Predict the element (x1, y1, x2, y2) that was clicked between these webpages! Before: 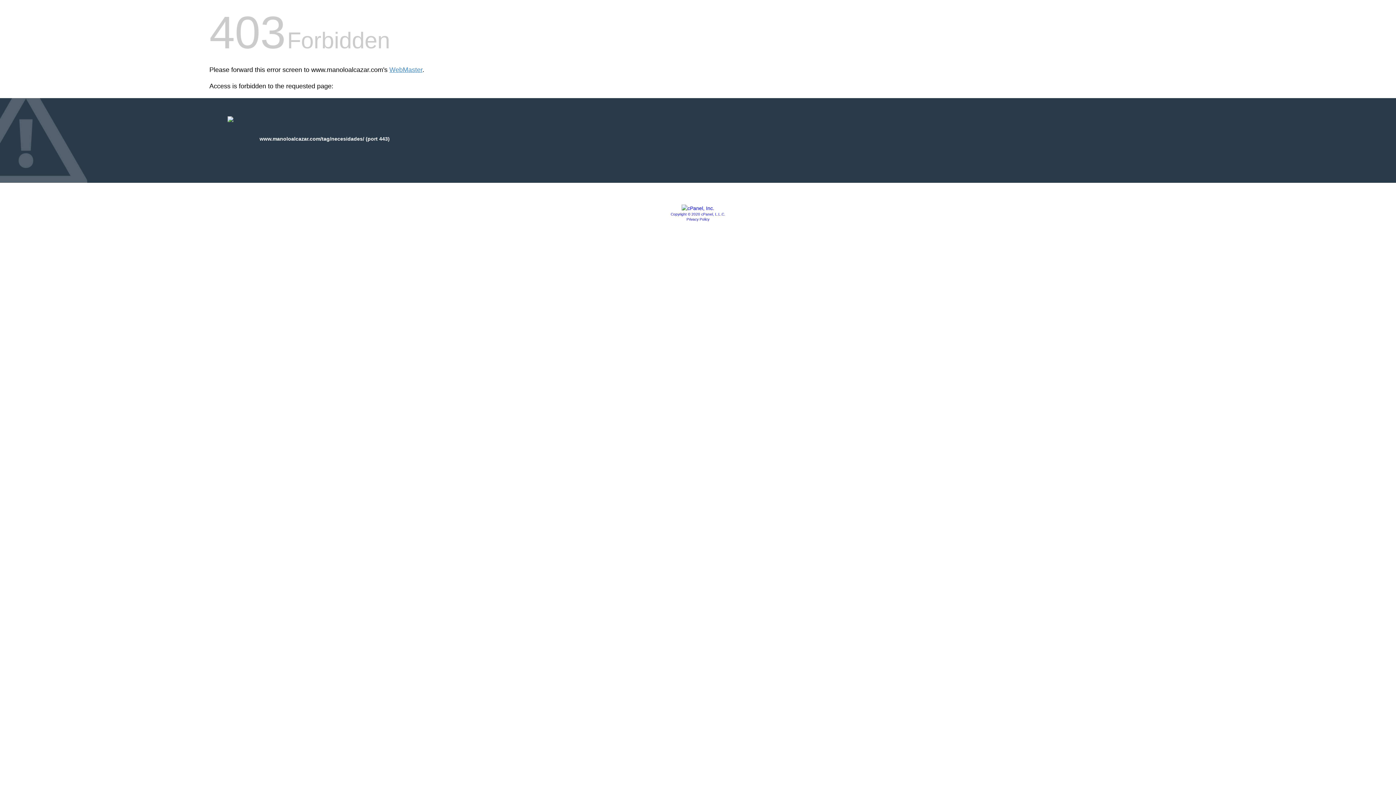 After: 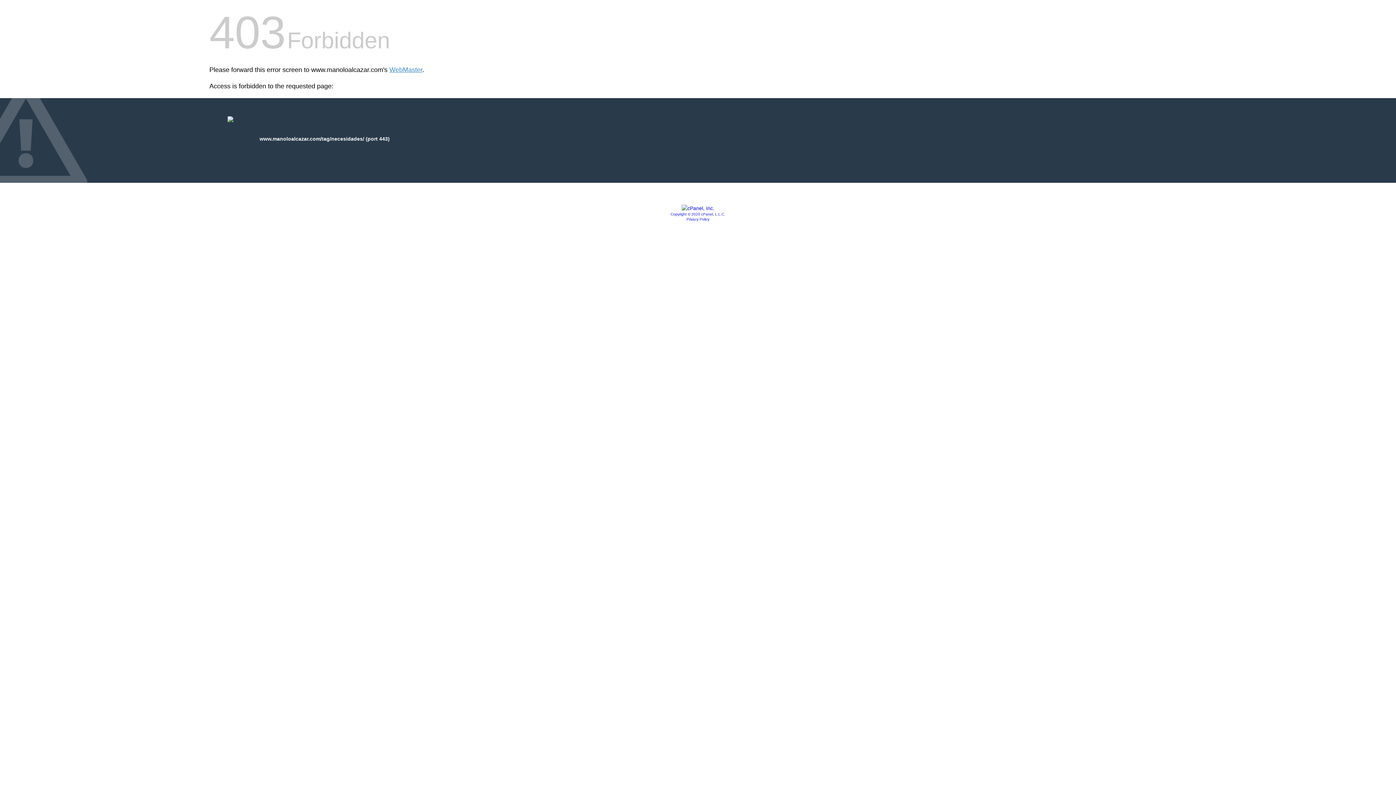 Action: label: Copyright © 2020 cPanel, L.L.C. bbox: (670, 212, 725, 216)